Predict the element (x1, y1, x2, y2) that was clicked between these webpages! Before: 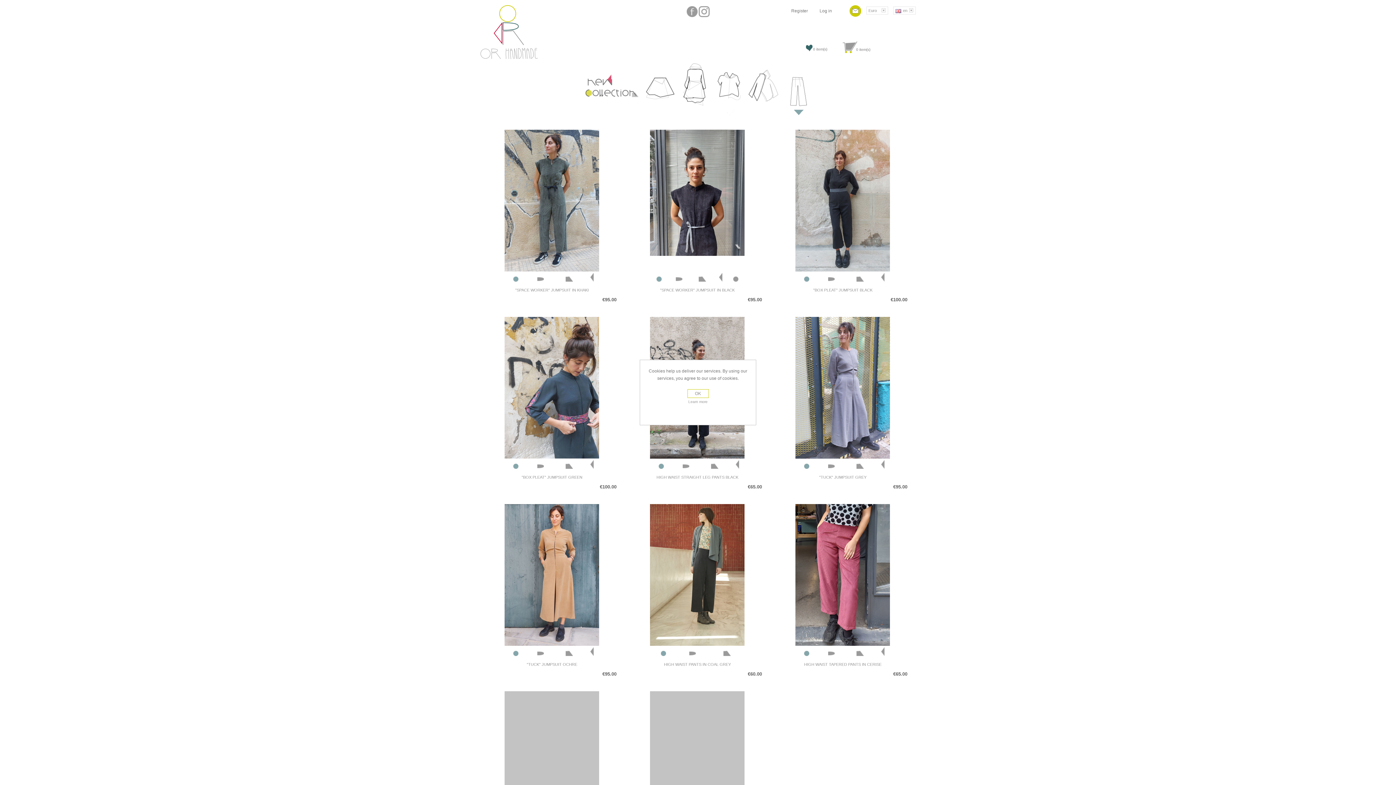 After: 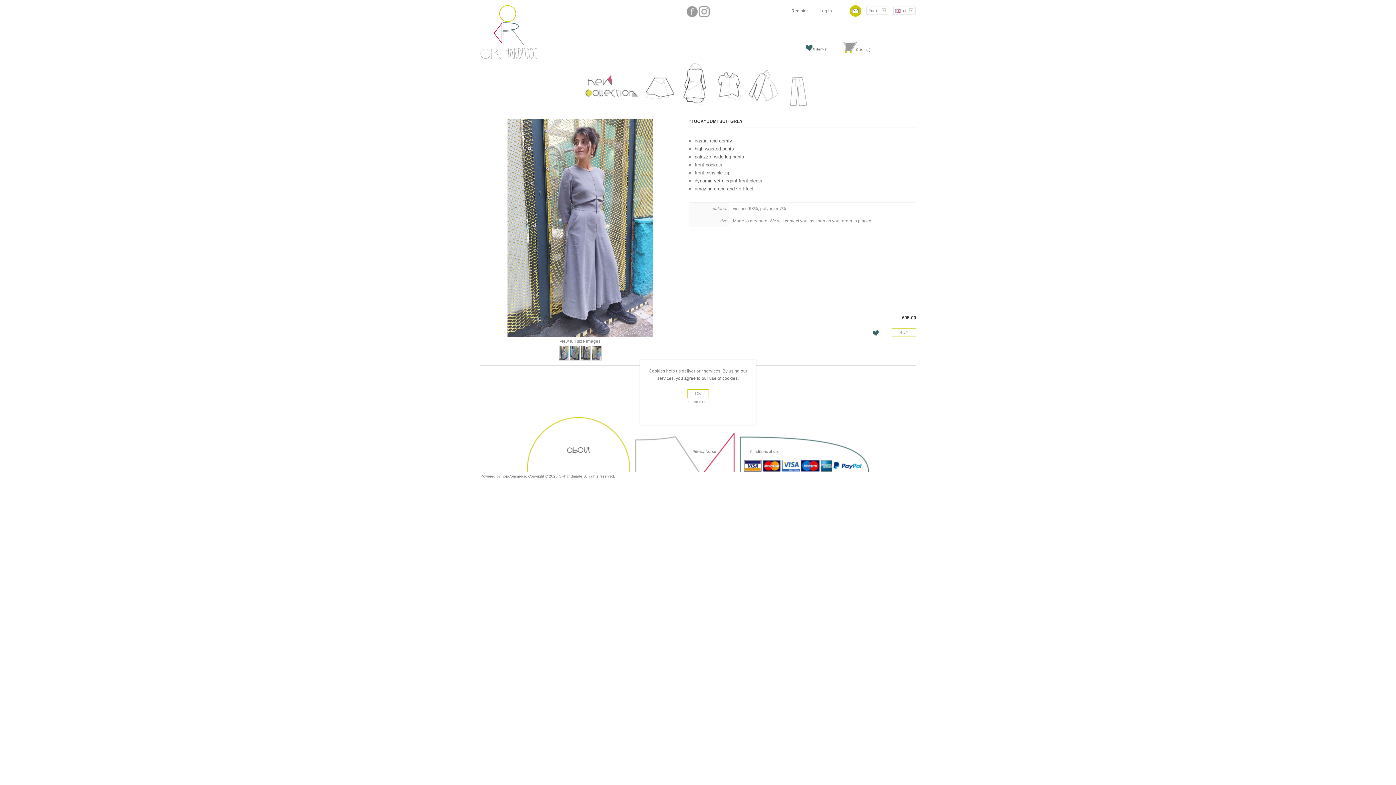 Action: label: "TUCK" JUMPSUIT GREY bbox: (776, 475, 909, 480)